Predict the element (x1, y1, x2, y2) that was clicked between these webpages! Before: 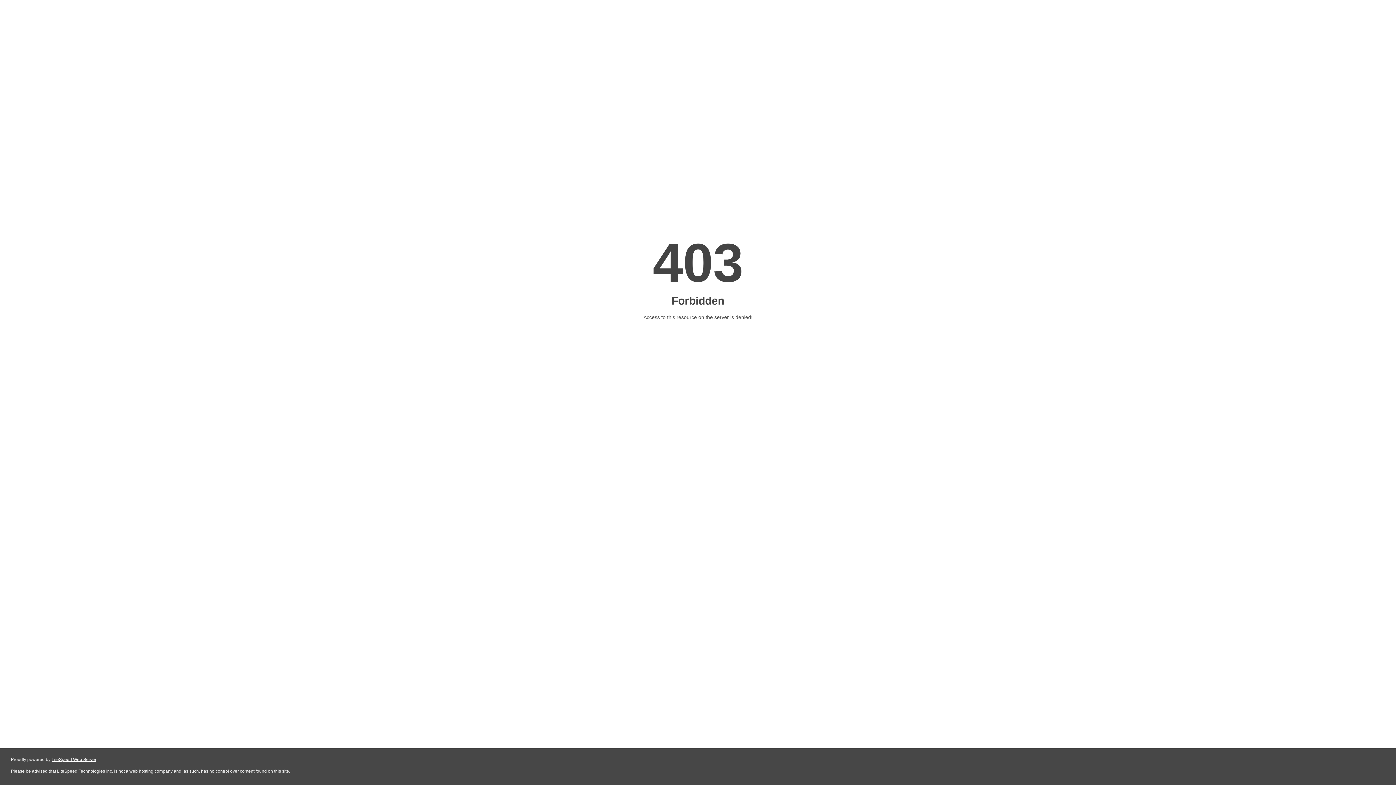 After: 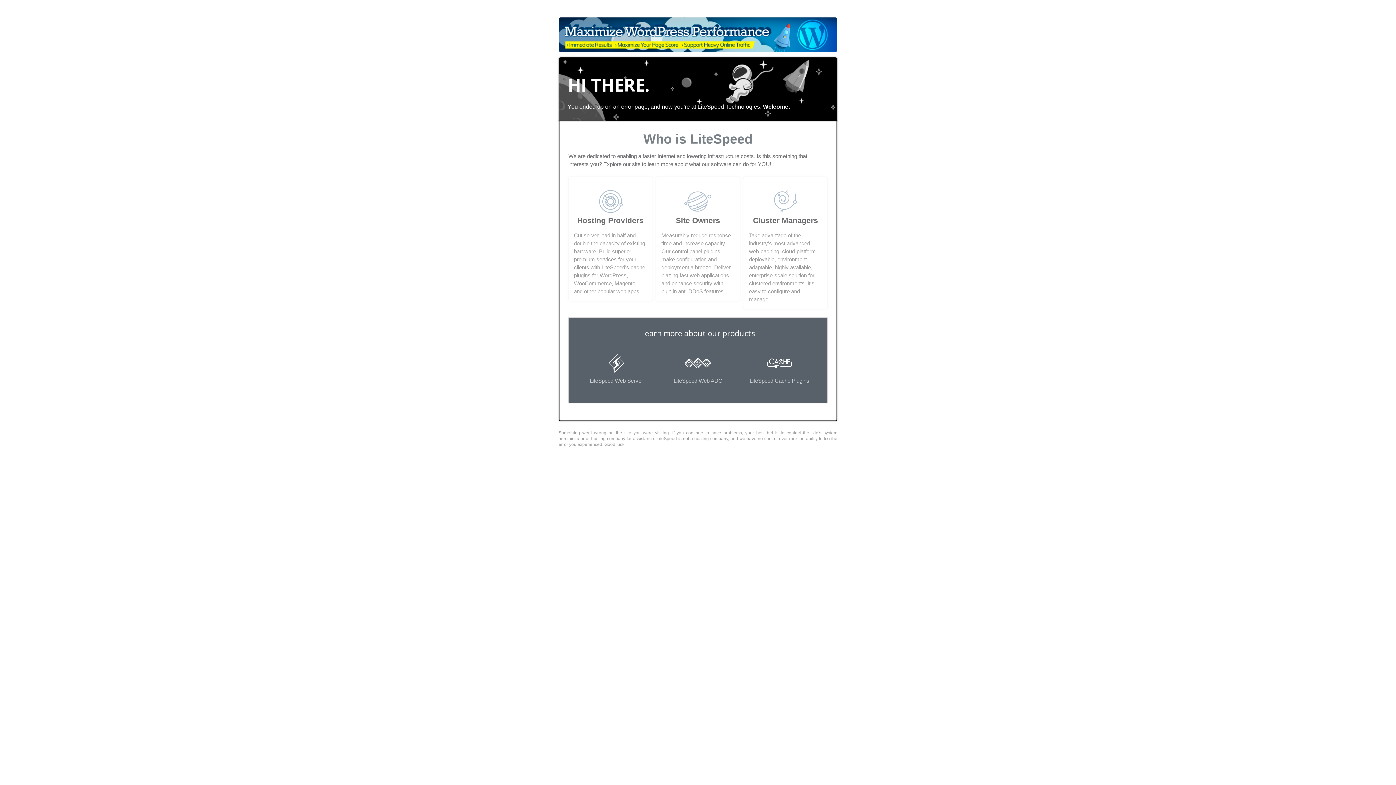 Action: label: LiteSpeed Web Server bbox: (51, 757, 96, 762)